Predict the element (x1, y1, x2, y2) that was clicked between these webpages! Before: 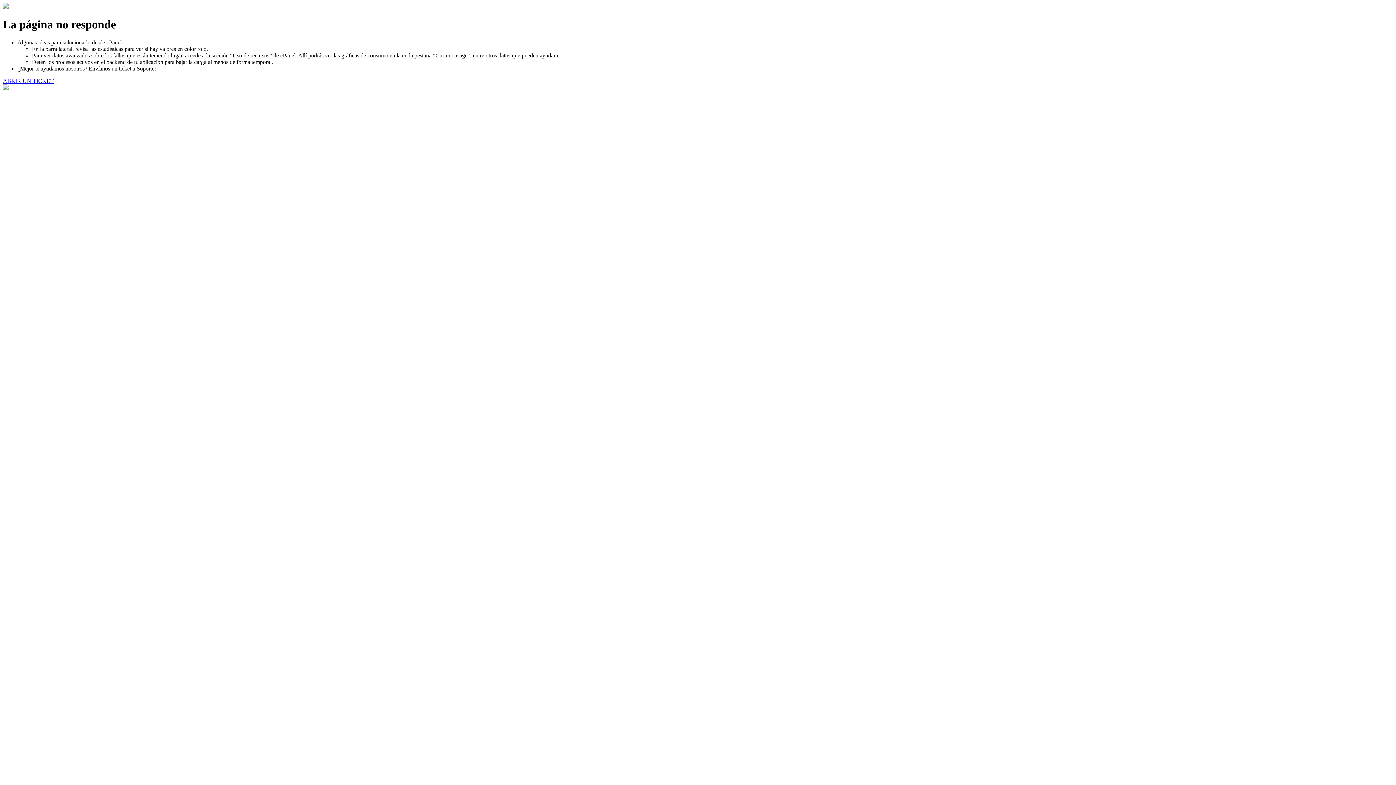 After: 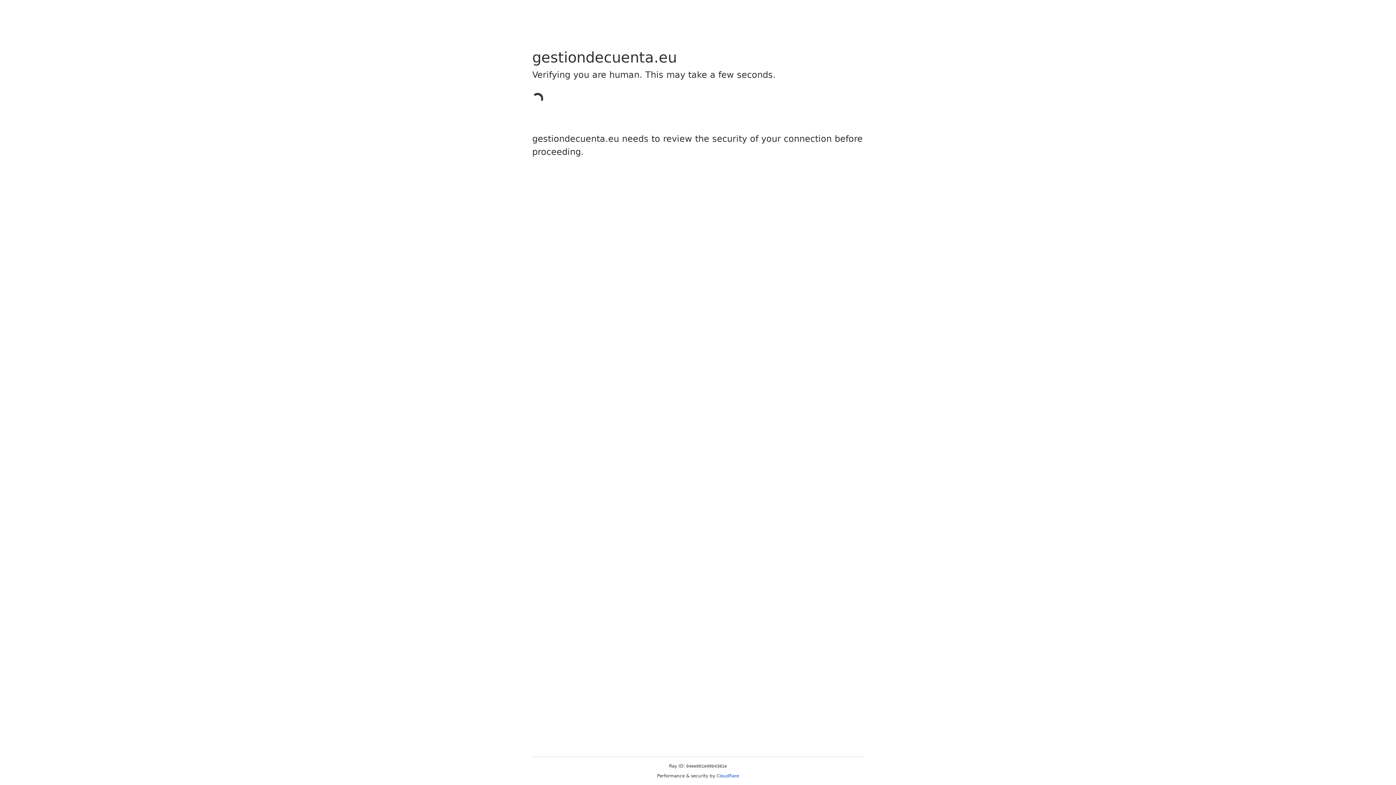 Action: label: ABRIR UN TICKET bbox: (2, 77, 53, 83)